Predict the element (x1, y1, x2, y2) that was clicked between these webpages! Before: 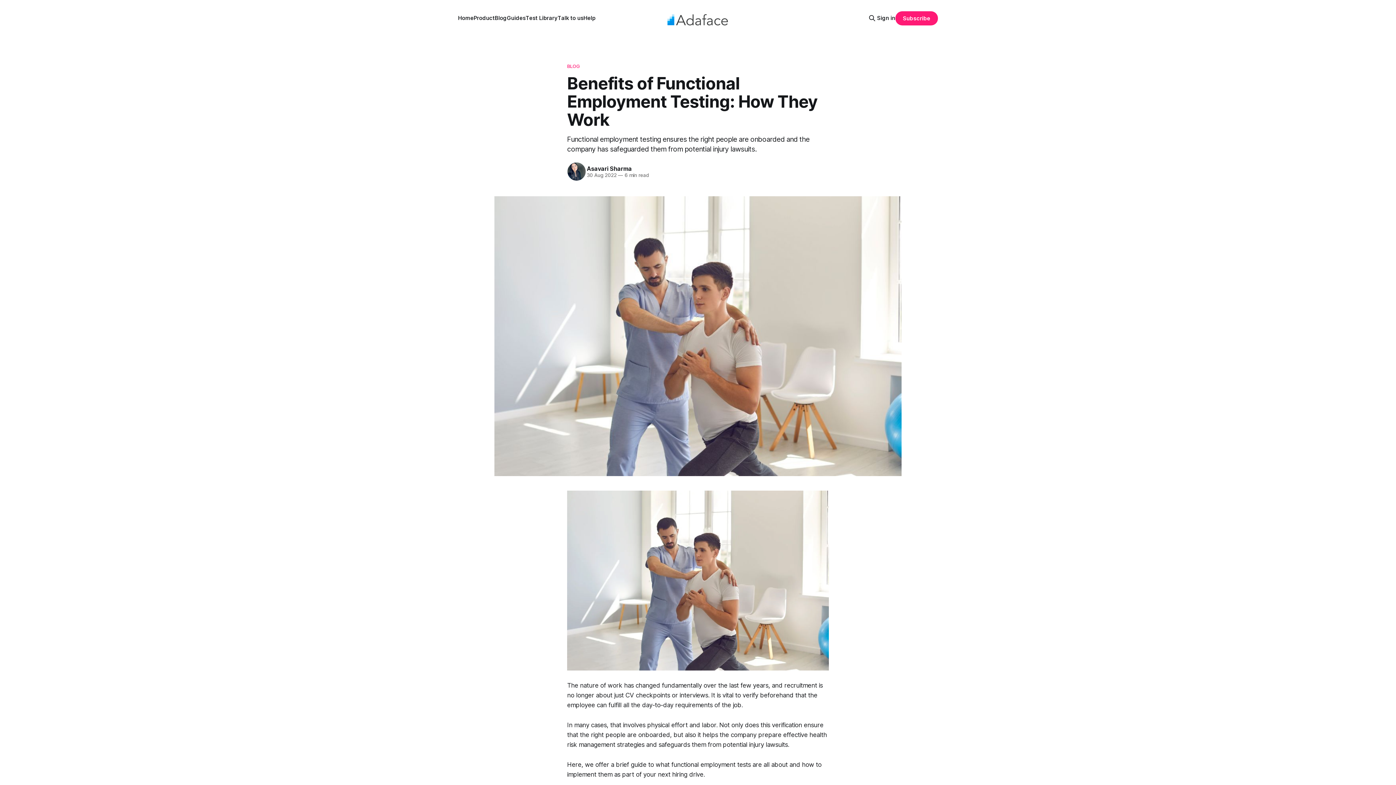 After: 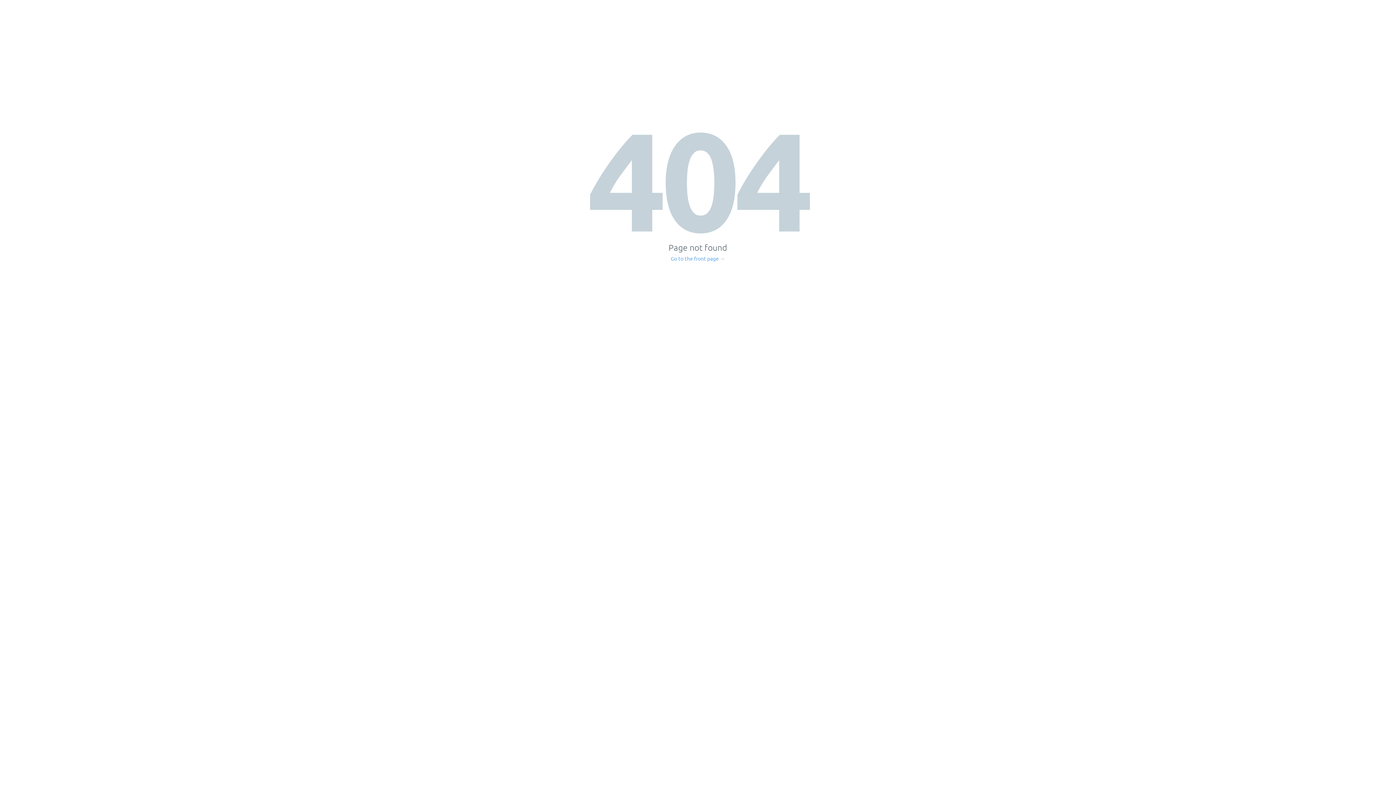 Action: bbox: (667, 10, 728, 25)